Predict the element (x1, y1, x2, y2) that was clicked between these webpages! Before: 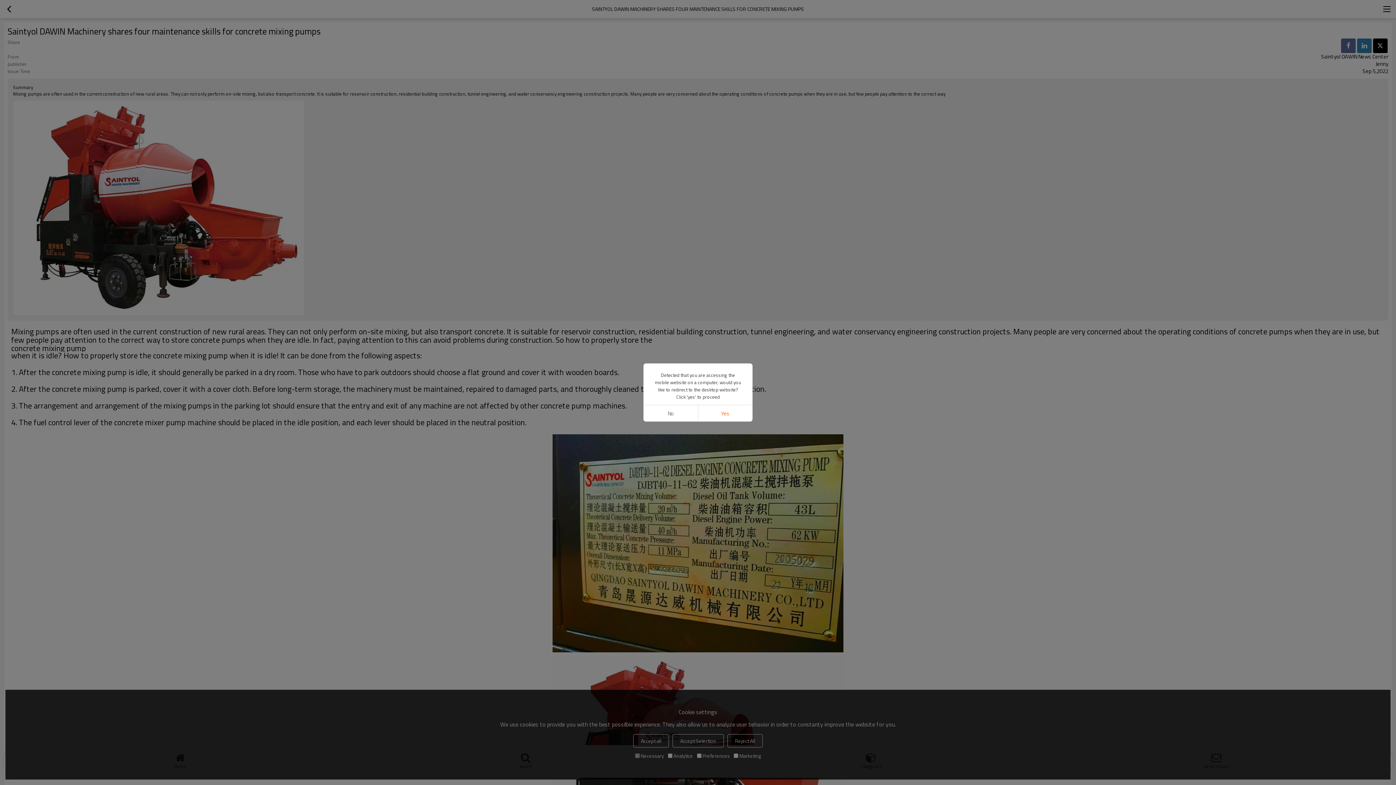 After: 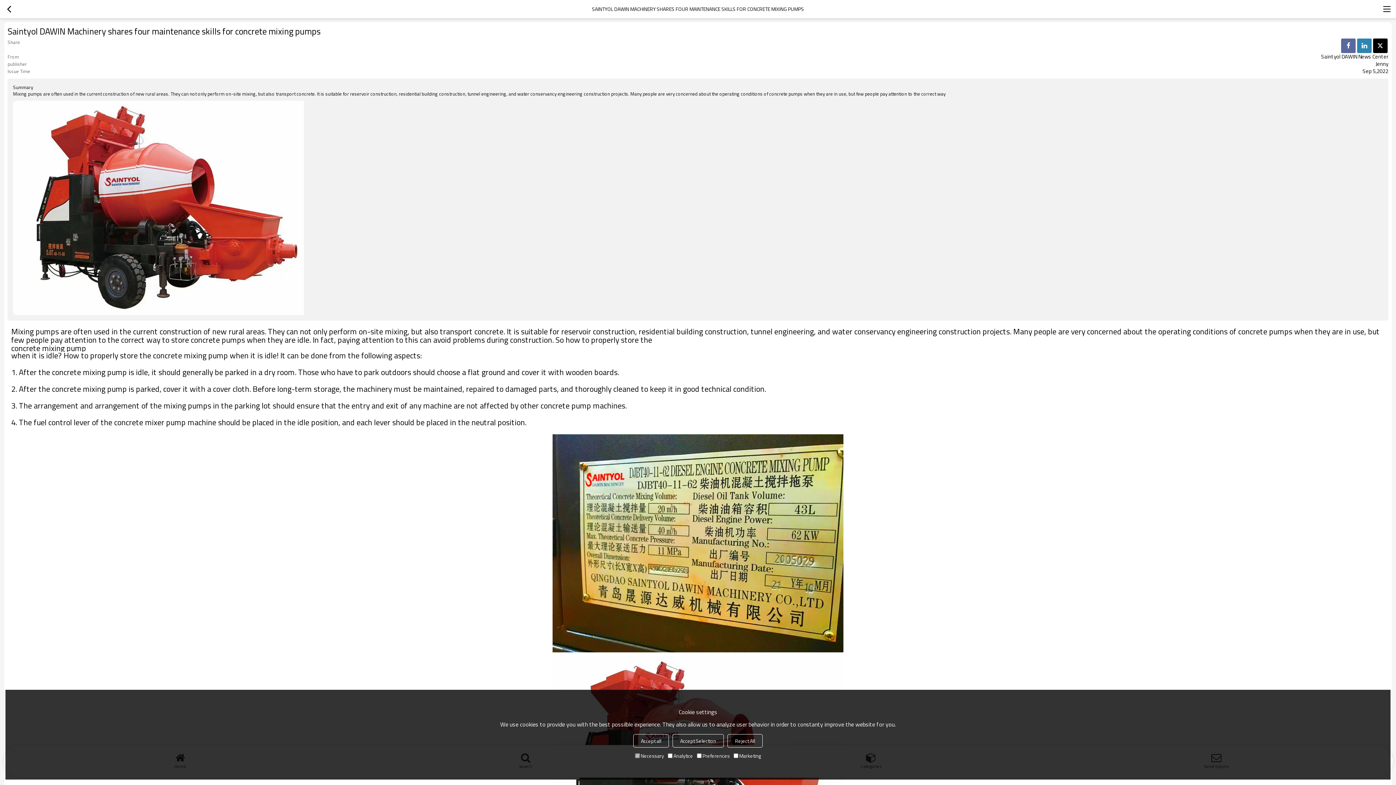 Action: bbox: (643, 405, 698, 421) label: No